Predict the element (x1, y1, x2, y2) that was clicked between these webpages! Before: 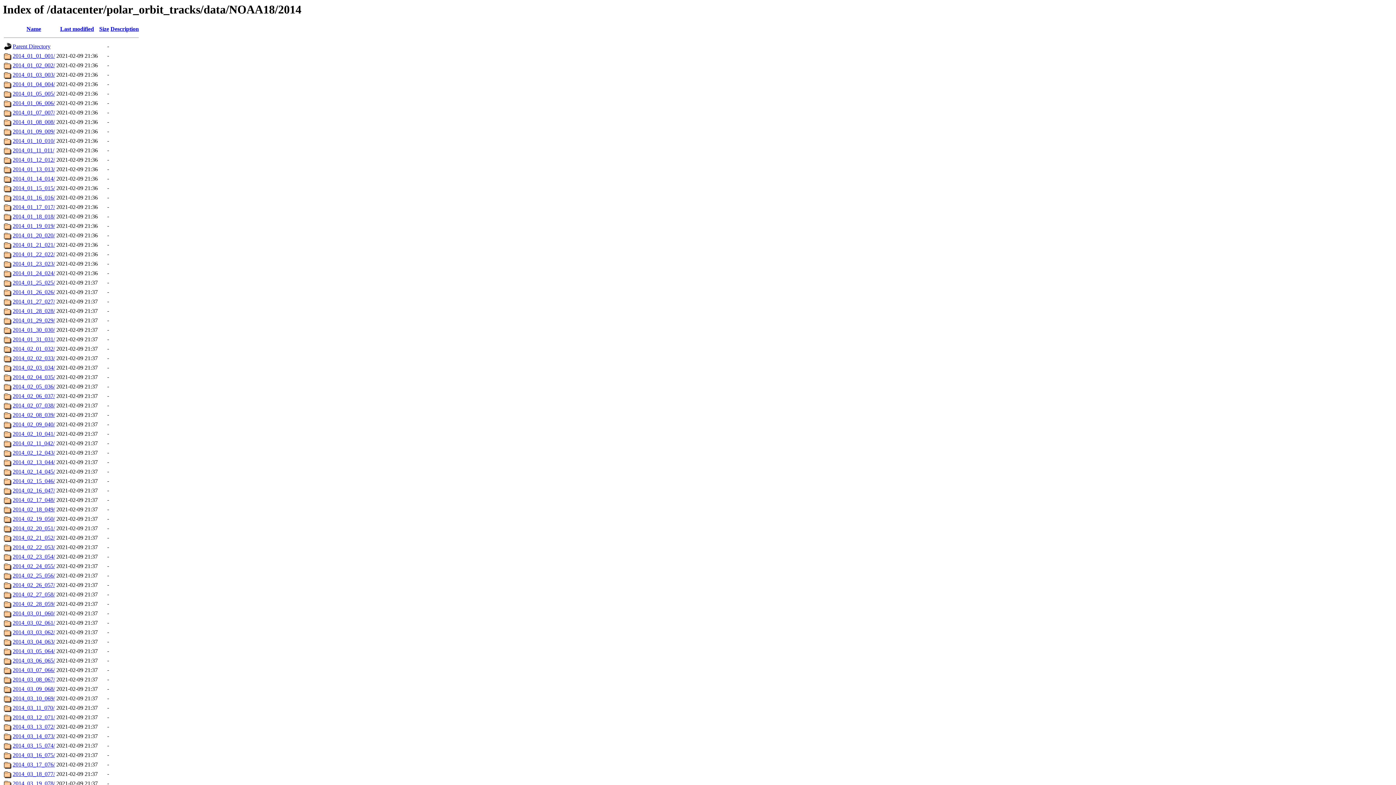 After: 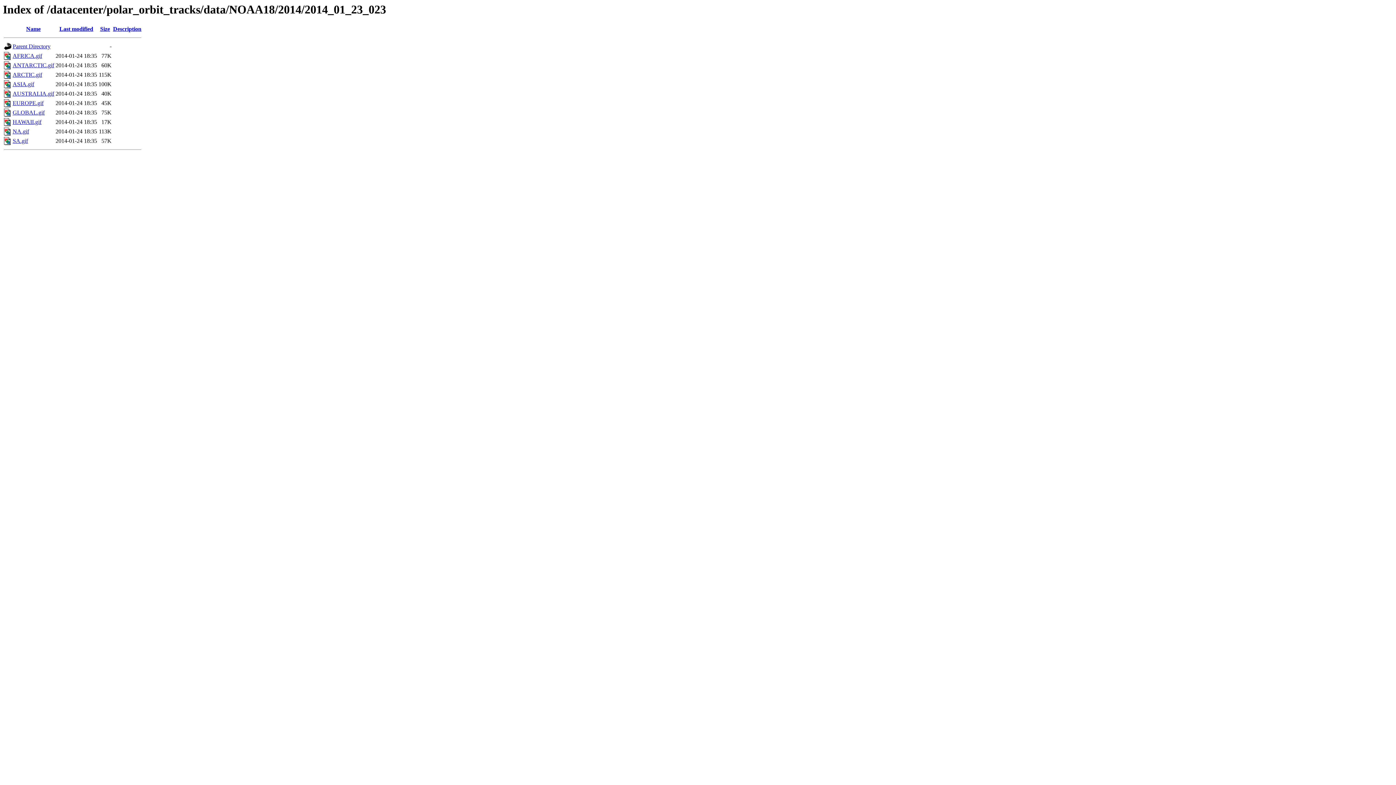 Action: label: 2014_01_23_023/ bbox: (12, 260, 54, 267)